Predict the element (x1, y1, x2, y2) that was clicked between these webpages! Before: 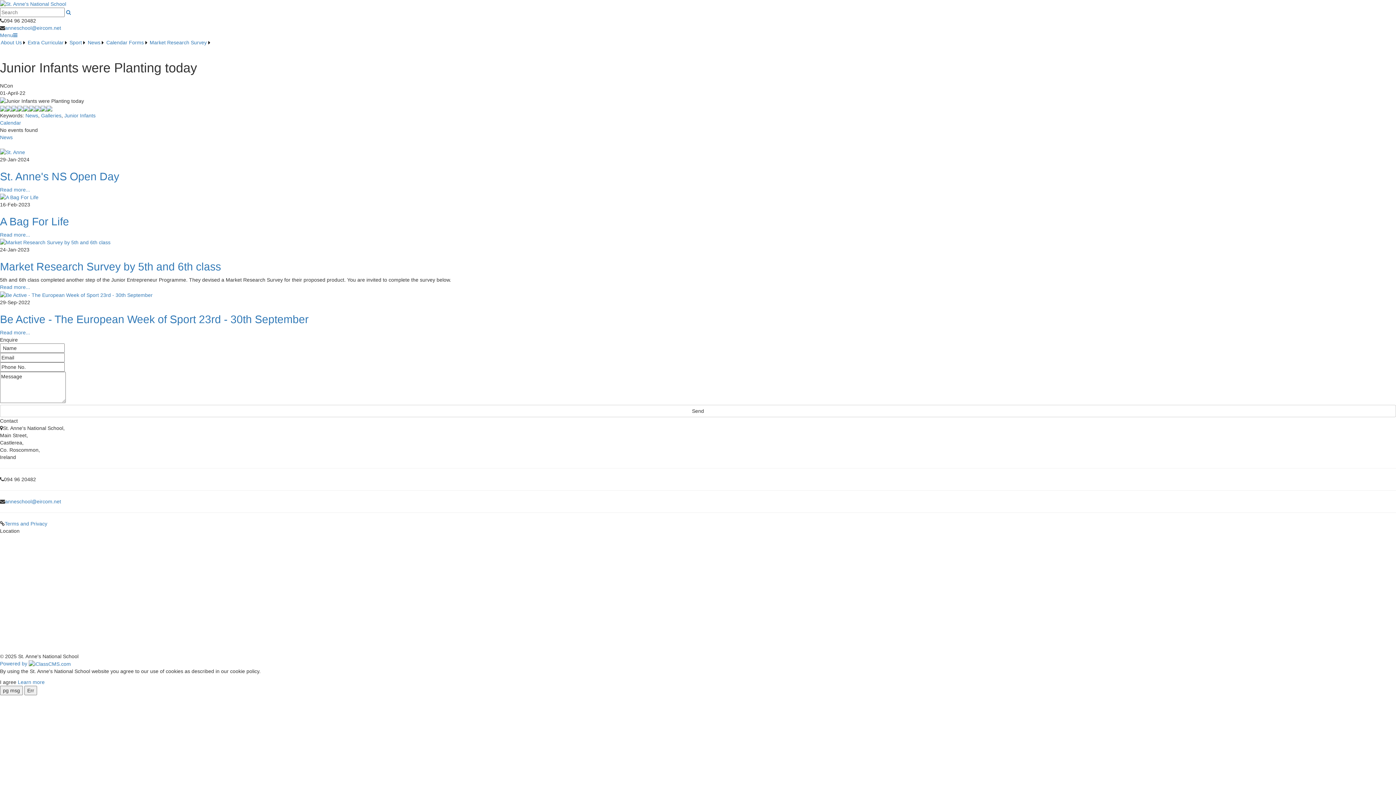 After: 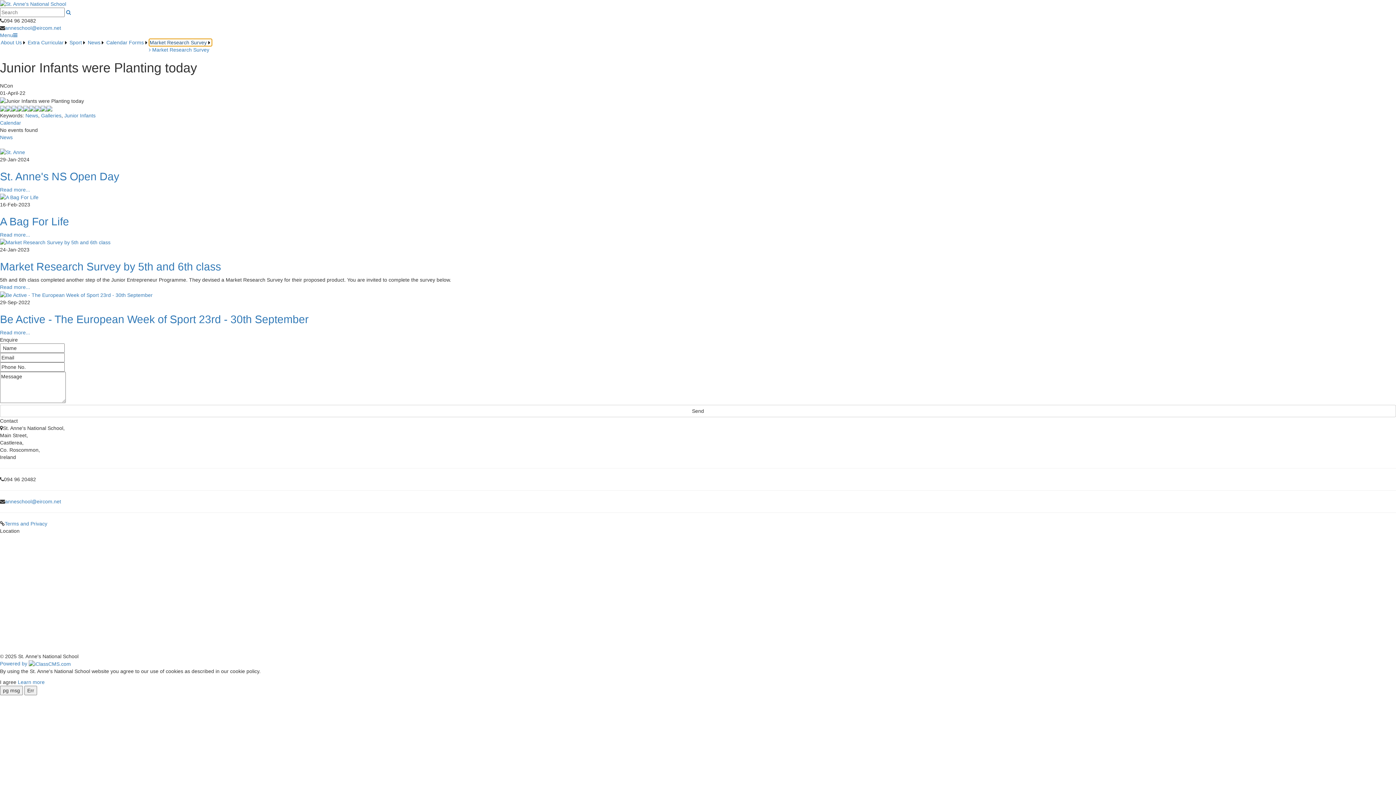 Action: label: Market Research Survey bbox: (148, 39, 211, 46)